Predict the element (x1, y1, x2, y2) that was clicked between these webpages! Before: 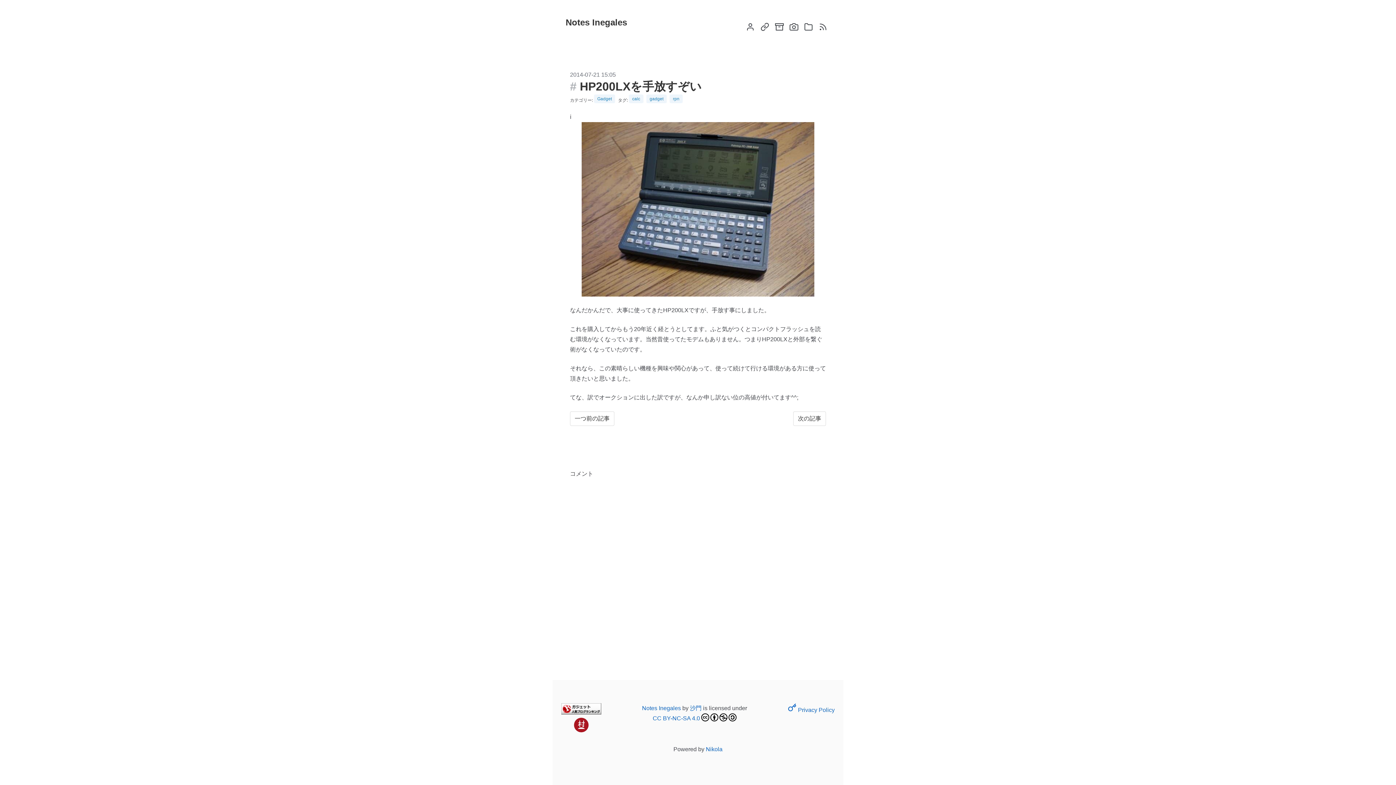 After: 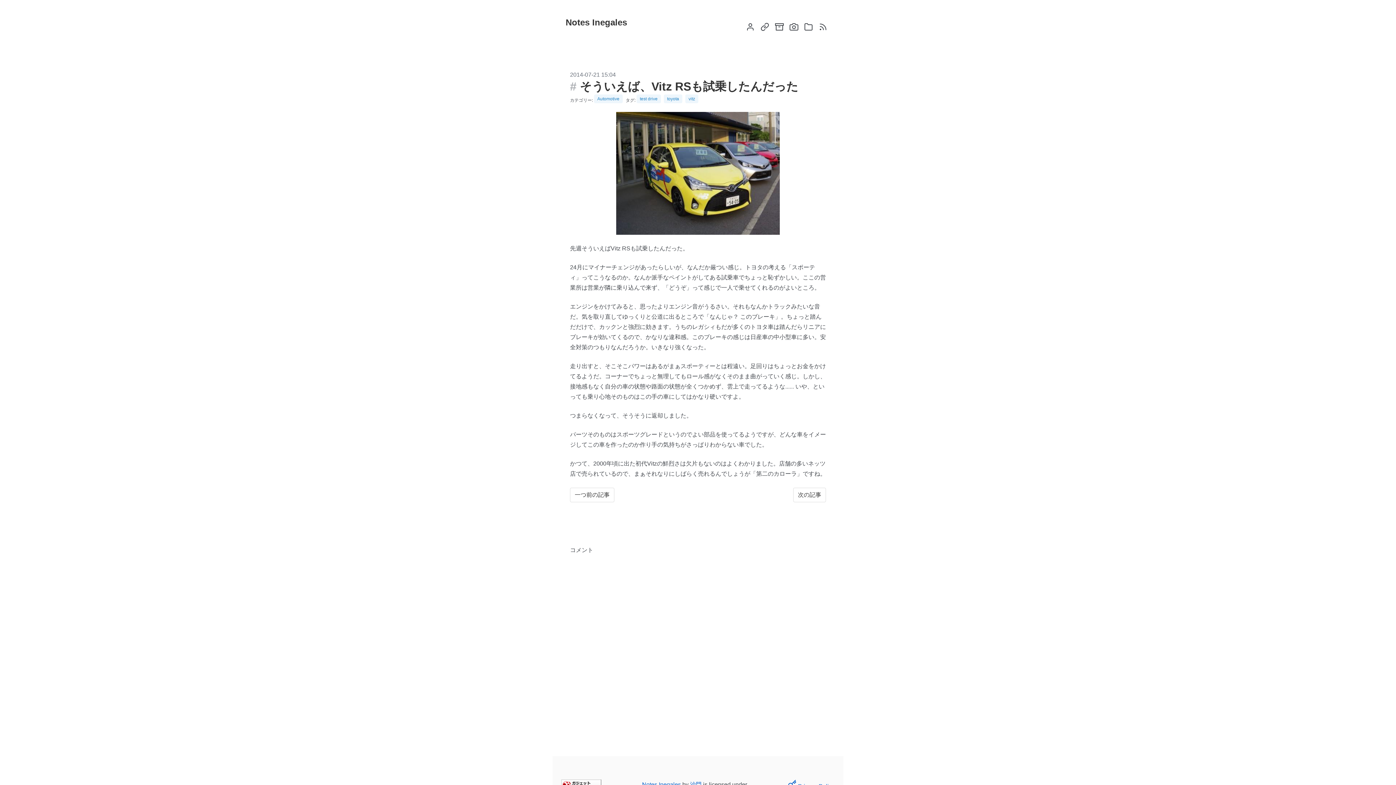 Action: label: 一つ前の記事 bbox: (570, 411, 614, 426)